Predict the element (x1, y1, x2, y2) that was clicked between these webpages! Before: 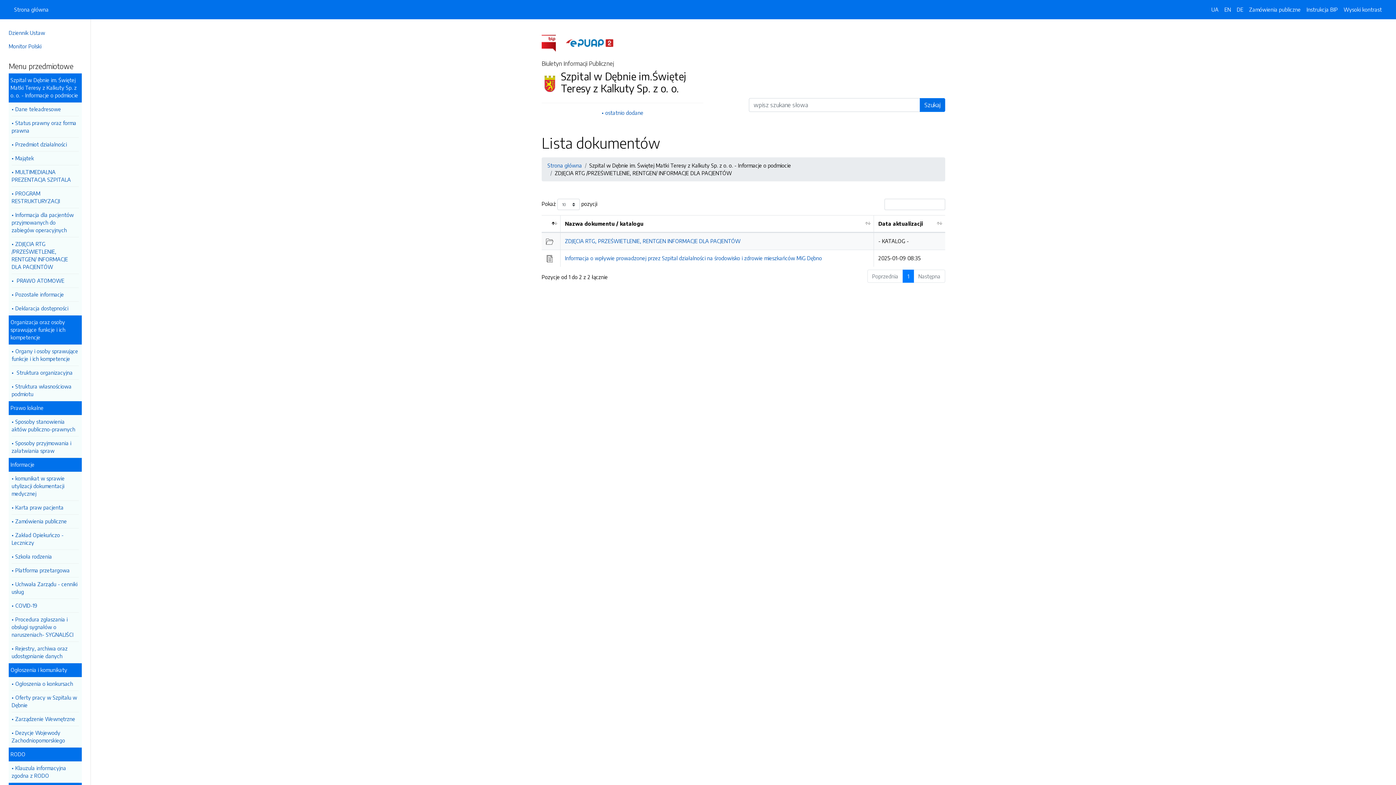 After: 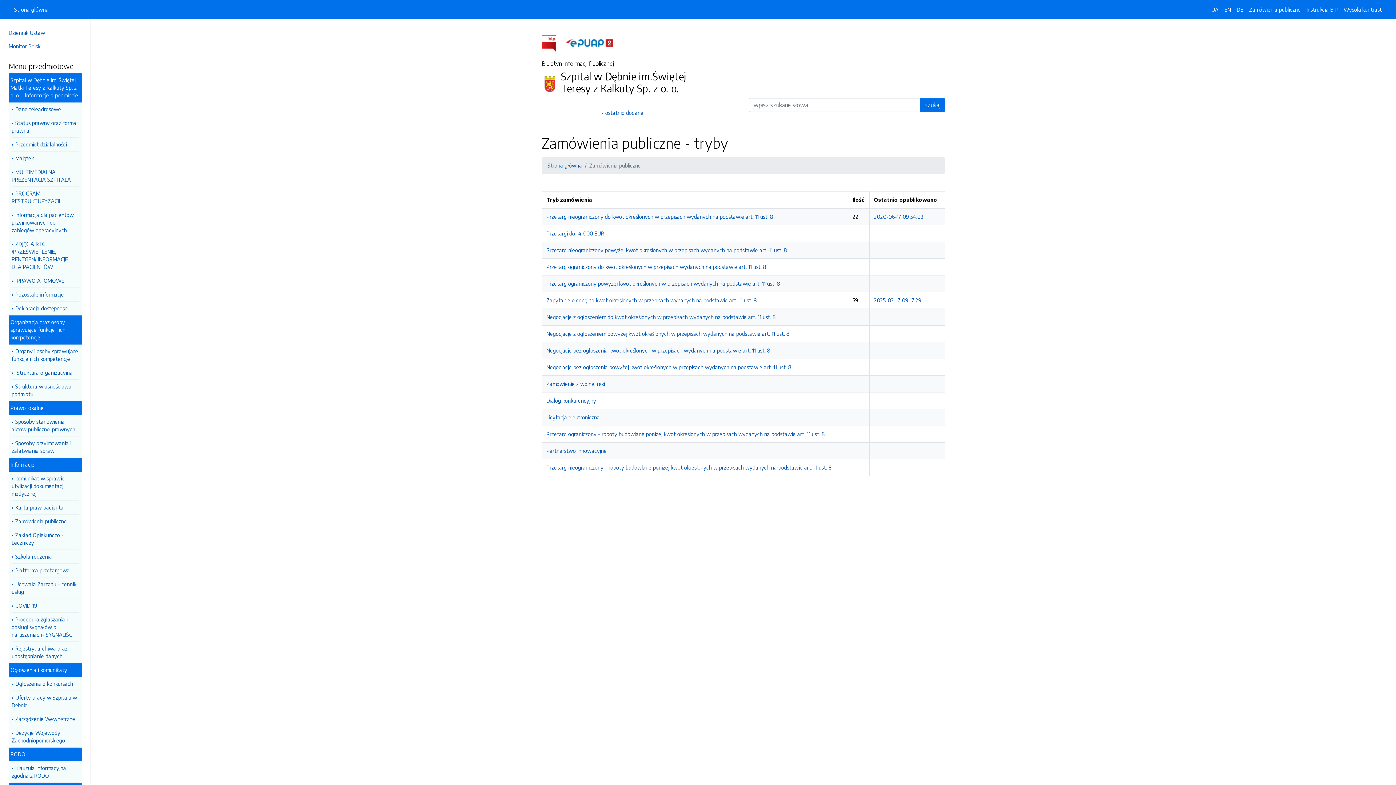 Action: label: Zamówienia publiczne bbox: (1246, 2, 1304, 16)